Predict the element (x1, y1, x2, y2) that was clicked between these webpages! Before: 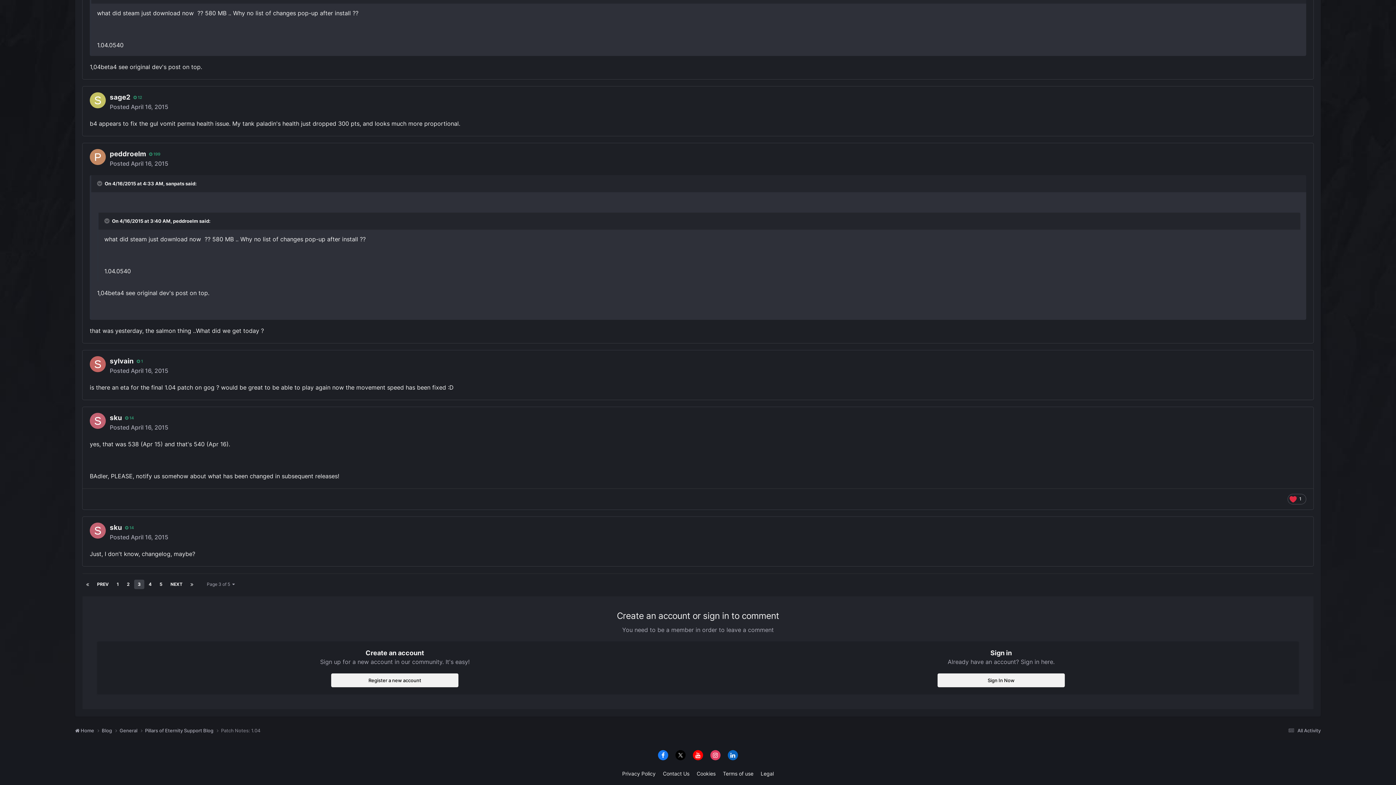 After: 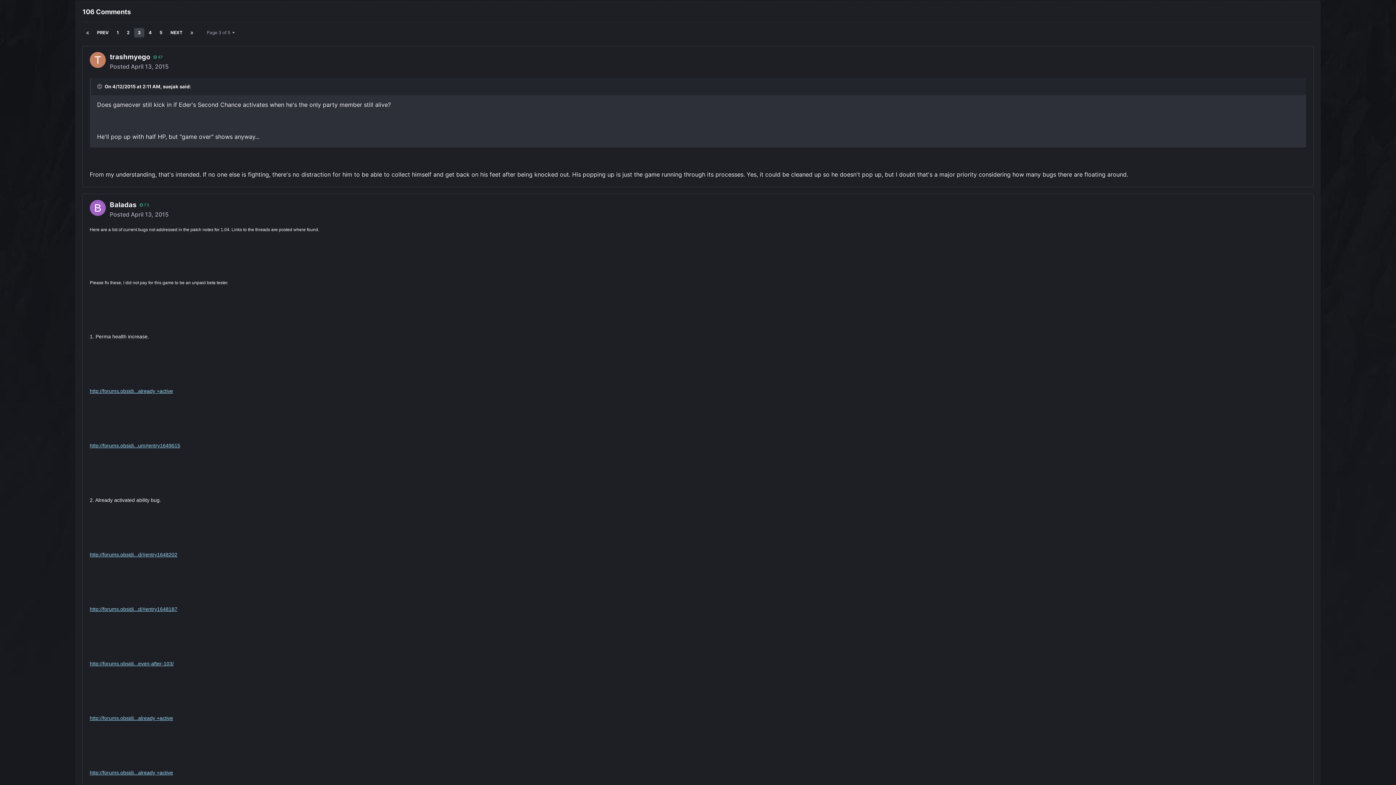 Action: bbox: (134, 579, 144, 589) label: 3